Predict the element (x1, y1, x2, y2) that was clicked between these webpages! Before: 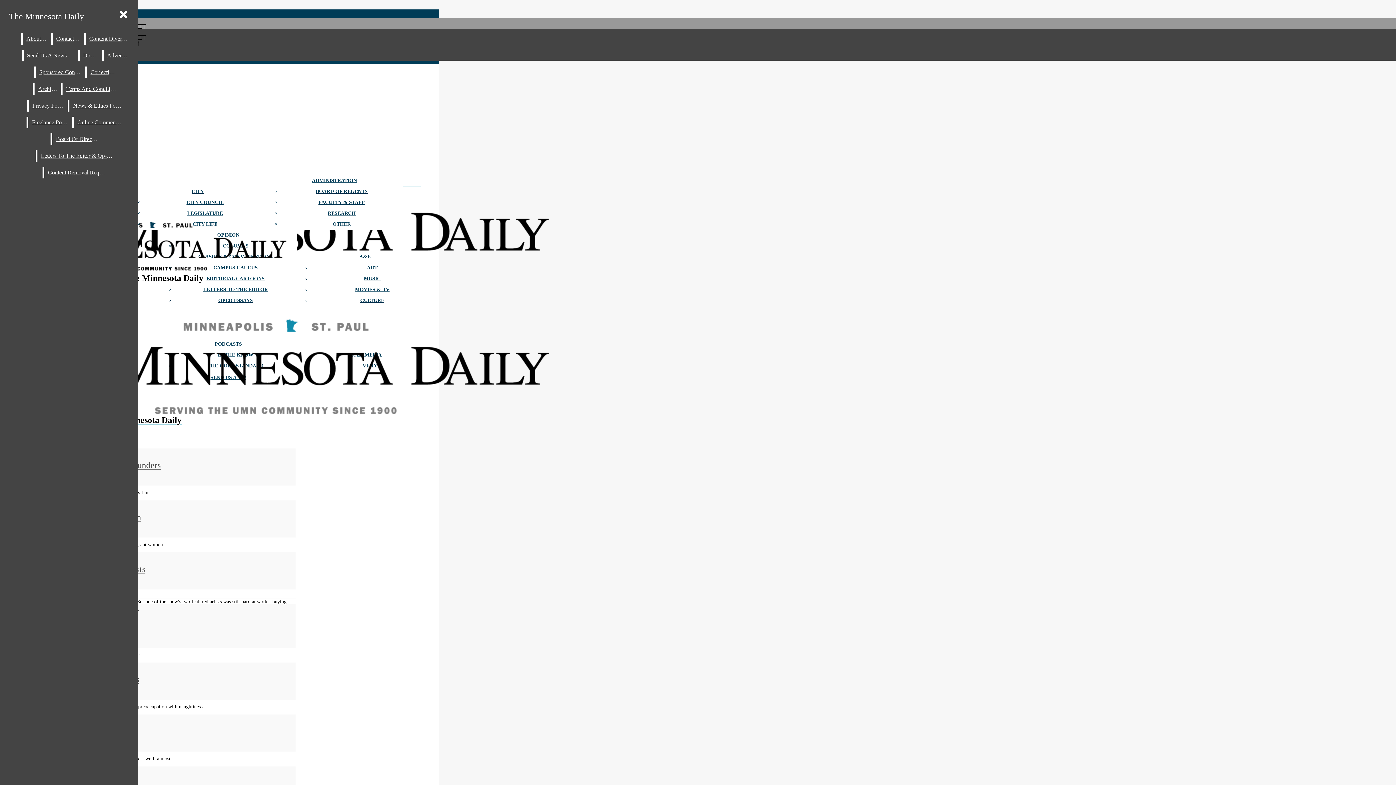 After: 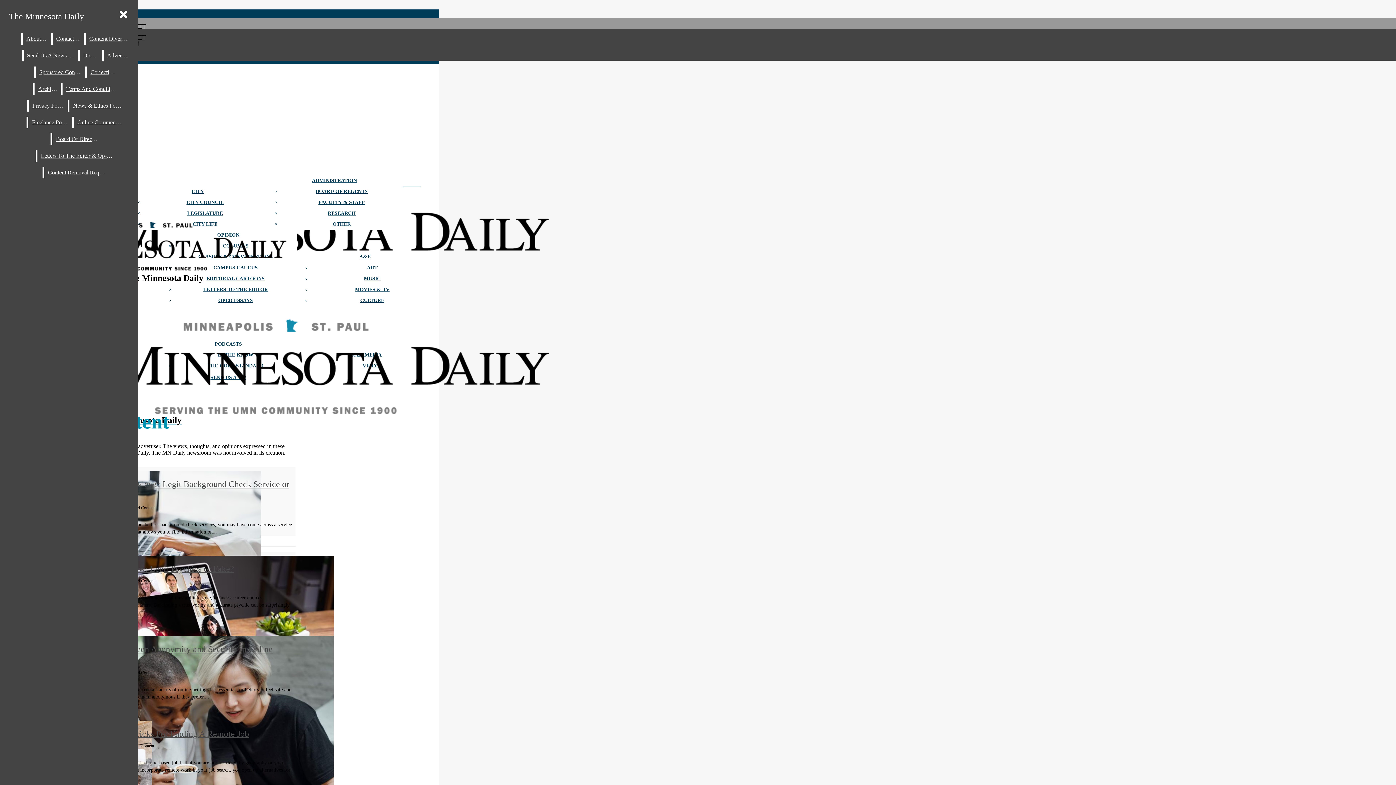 Action: bbox: (35, 66, 85, 78) label: Sponsored Content